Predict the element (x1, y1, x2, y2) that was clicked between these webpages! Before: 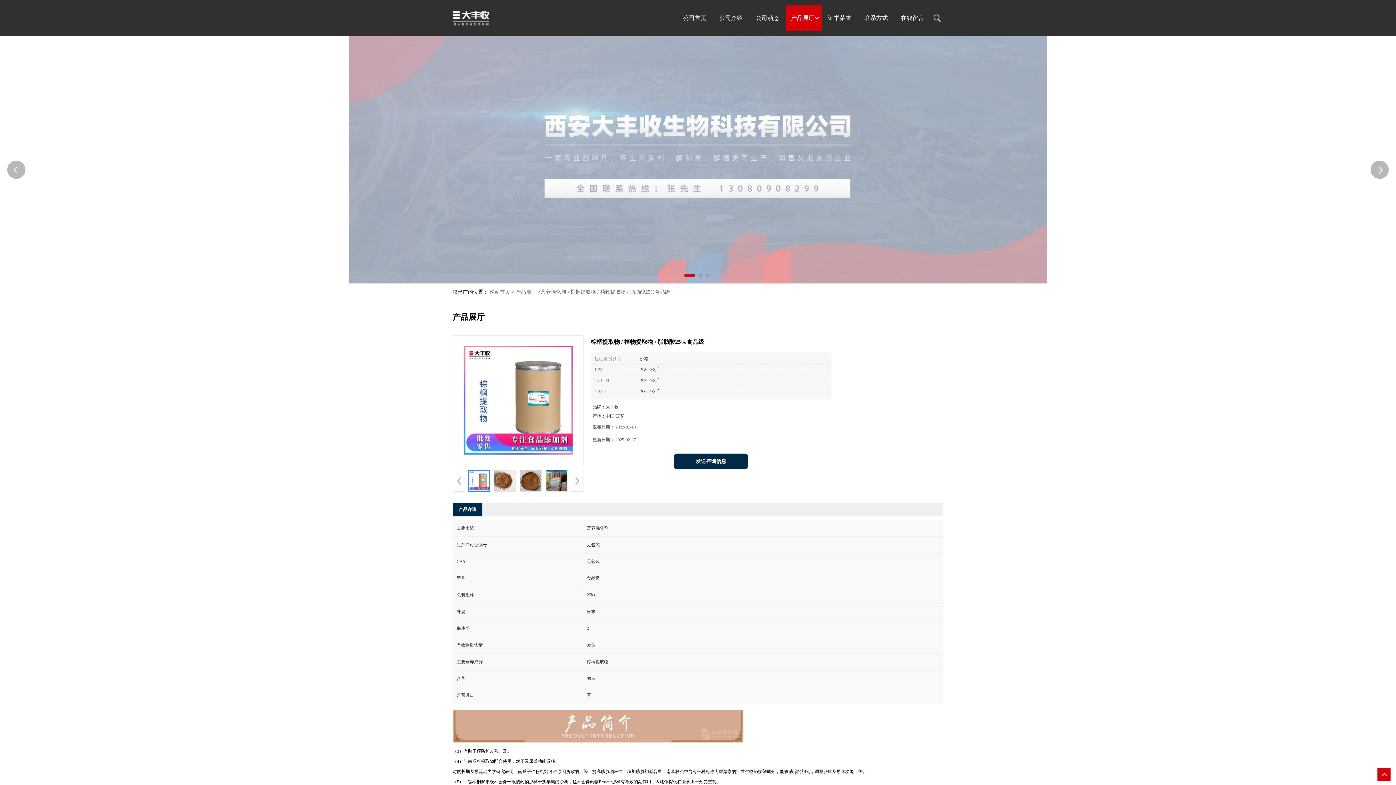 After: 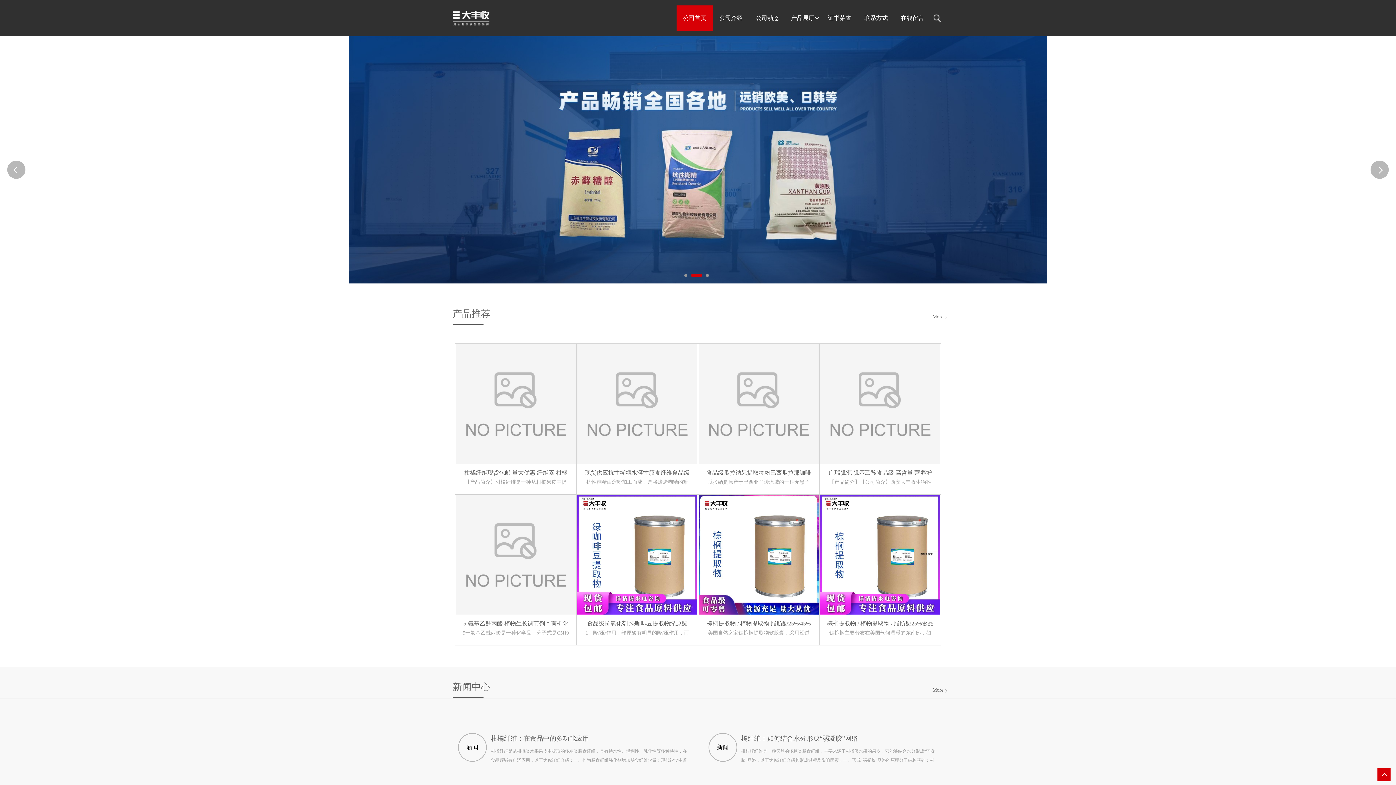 Action: label: 公司首页 bbox: (676, 5, 713, 30)